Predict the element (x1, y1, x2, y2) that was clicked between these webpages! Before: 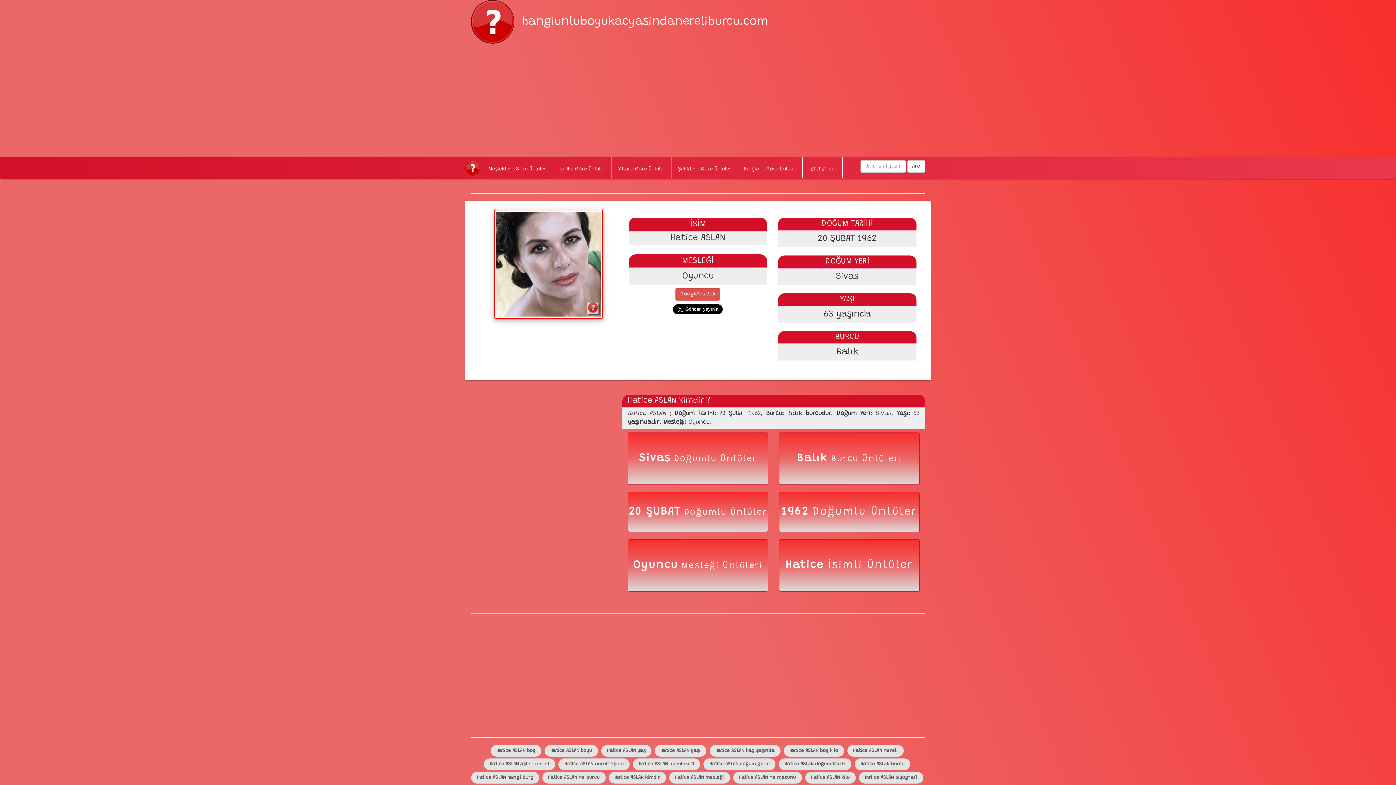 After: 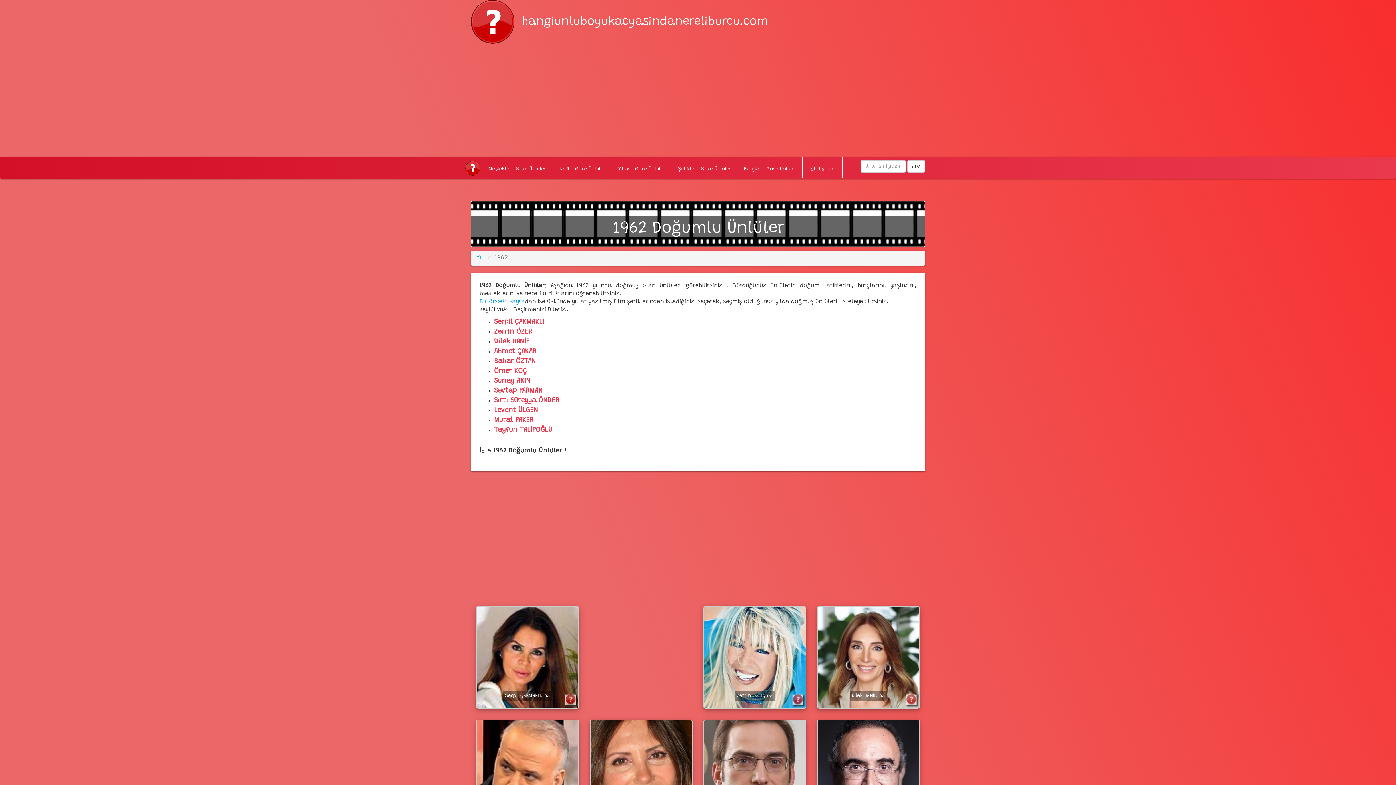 Action: label: 1962 Doğumlu Ünlüler bbox: (779, 492, 919, 532)